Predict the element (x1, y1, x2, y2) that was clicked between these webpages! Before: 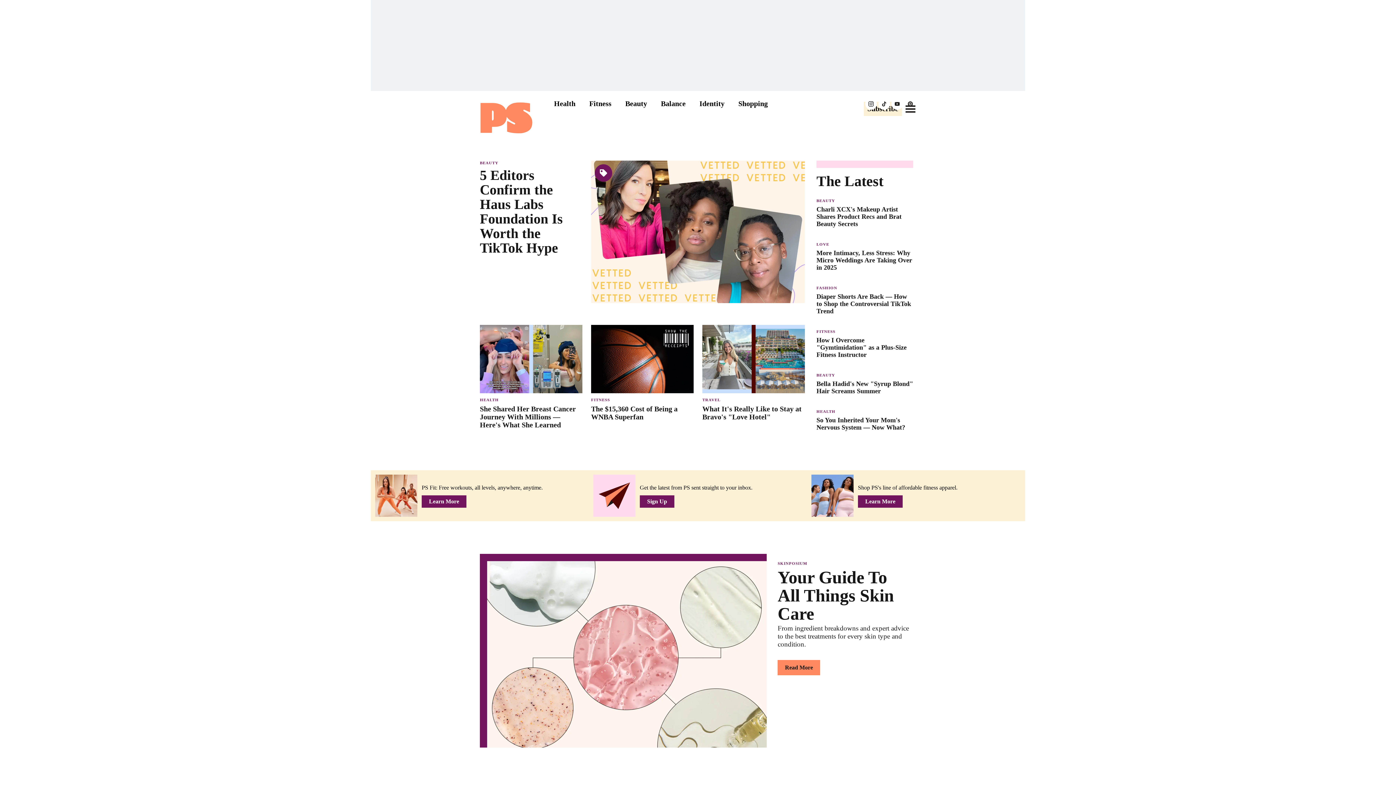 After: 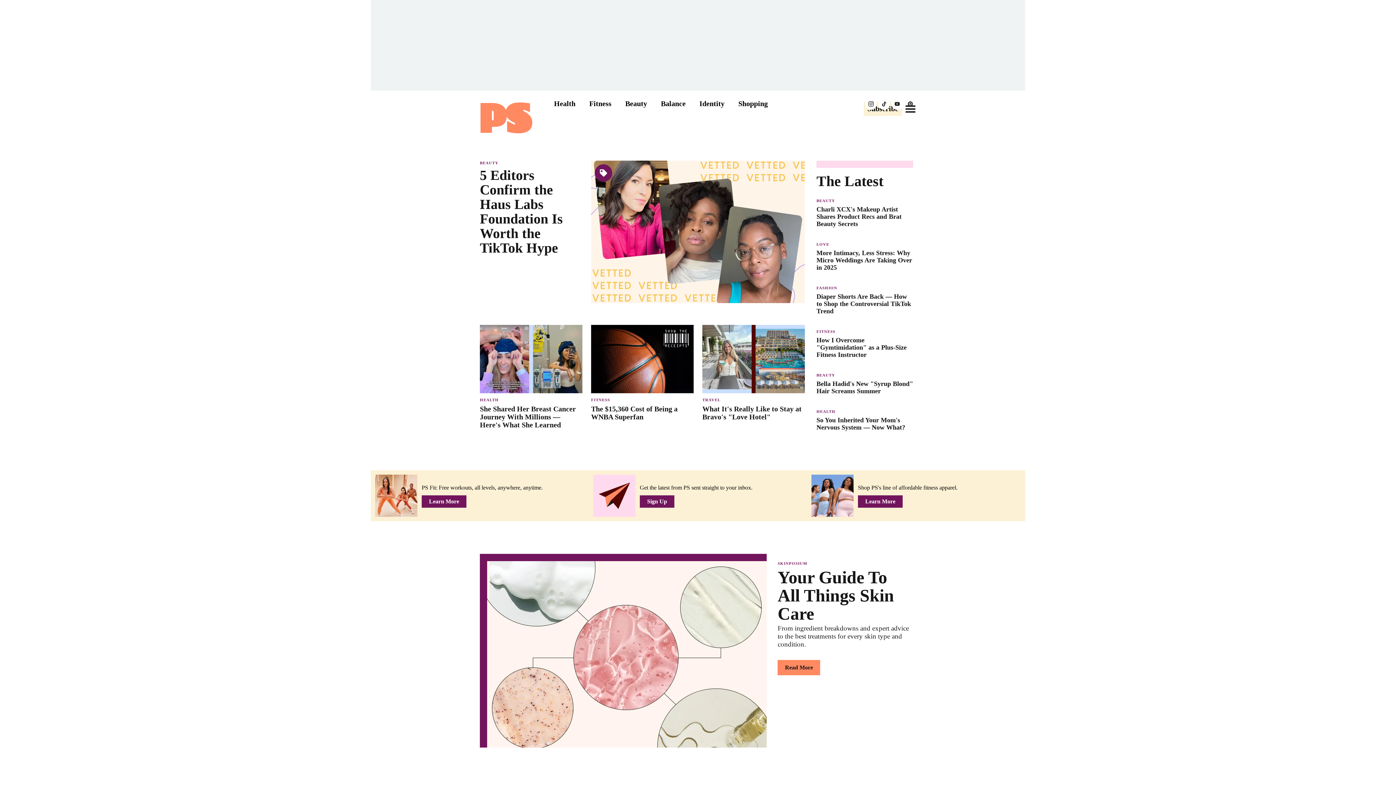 Action: bbox: (904, 103, 916, 114) label: Go to Navigation